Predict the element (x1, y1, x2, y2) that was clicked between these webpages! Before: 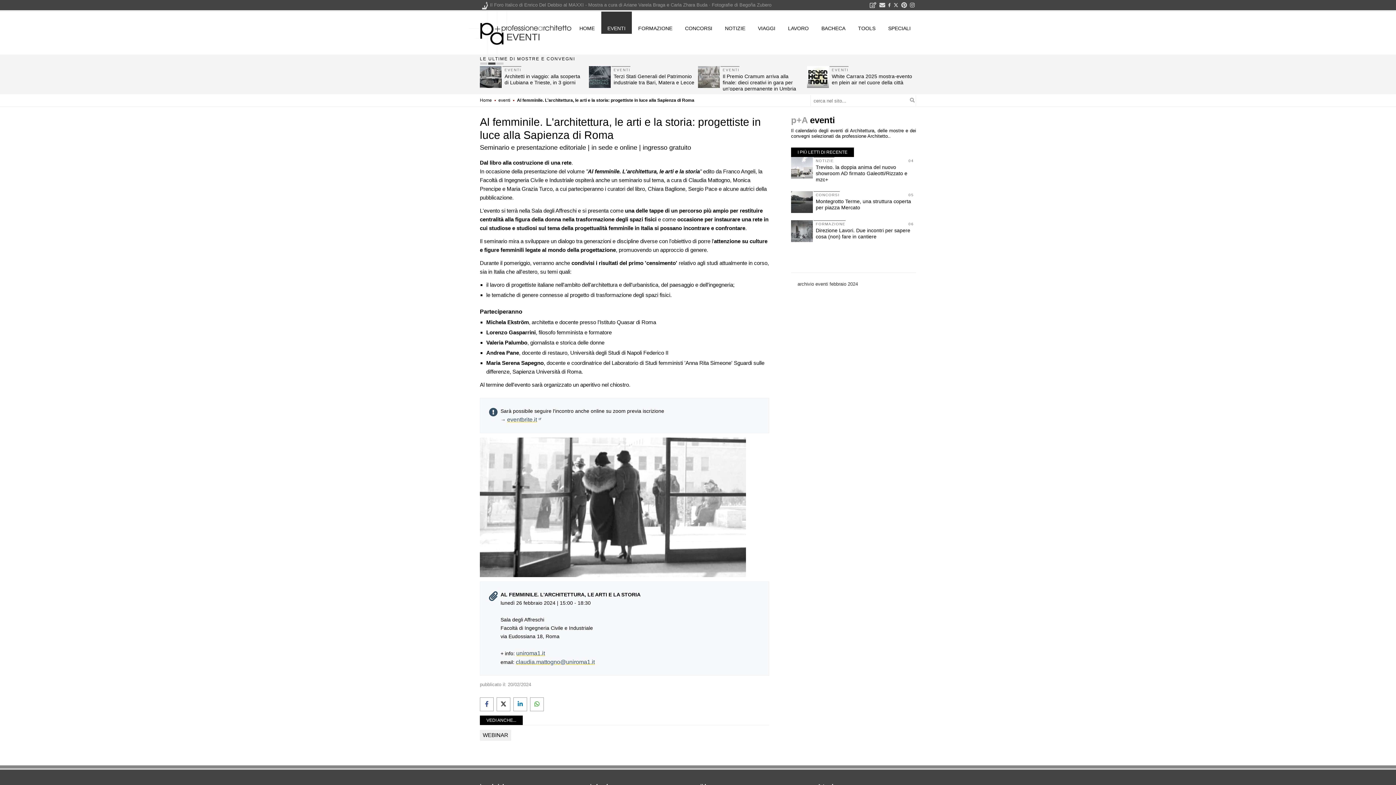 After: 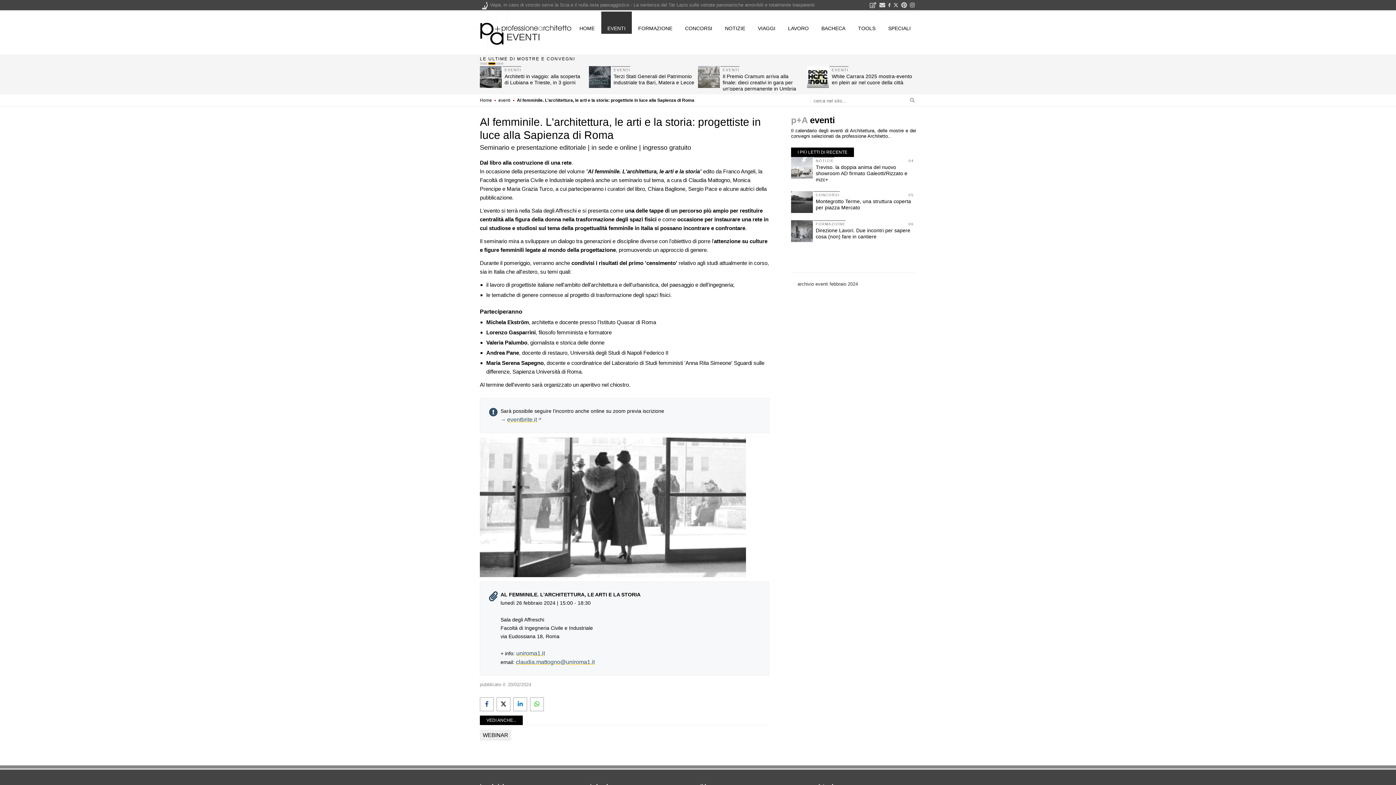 Action: bbox: (488, 62, 495, 64) label: Go to page 2